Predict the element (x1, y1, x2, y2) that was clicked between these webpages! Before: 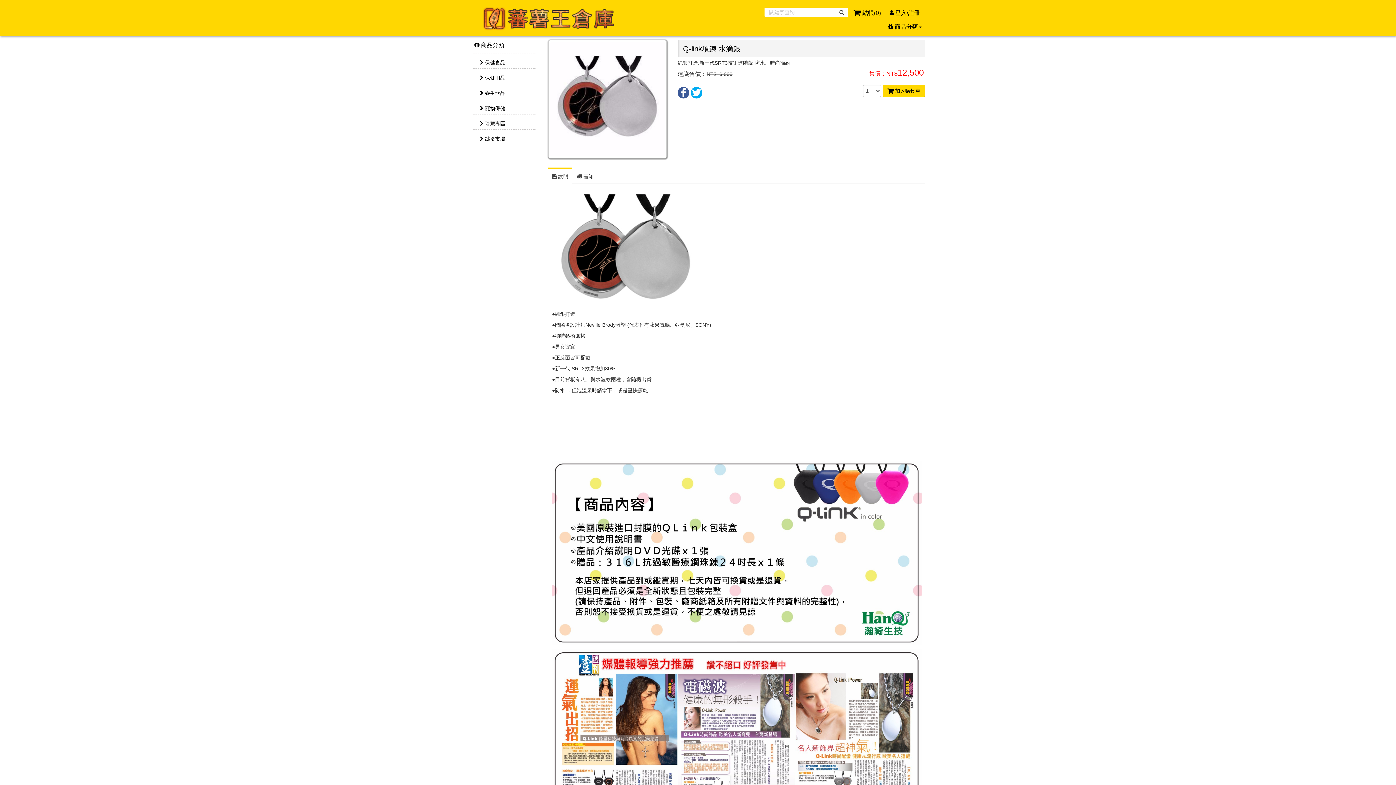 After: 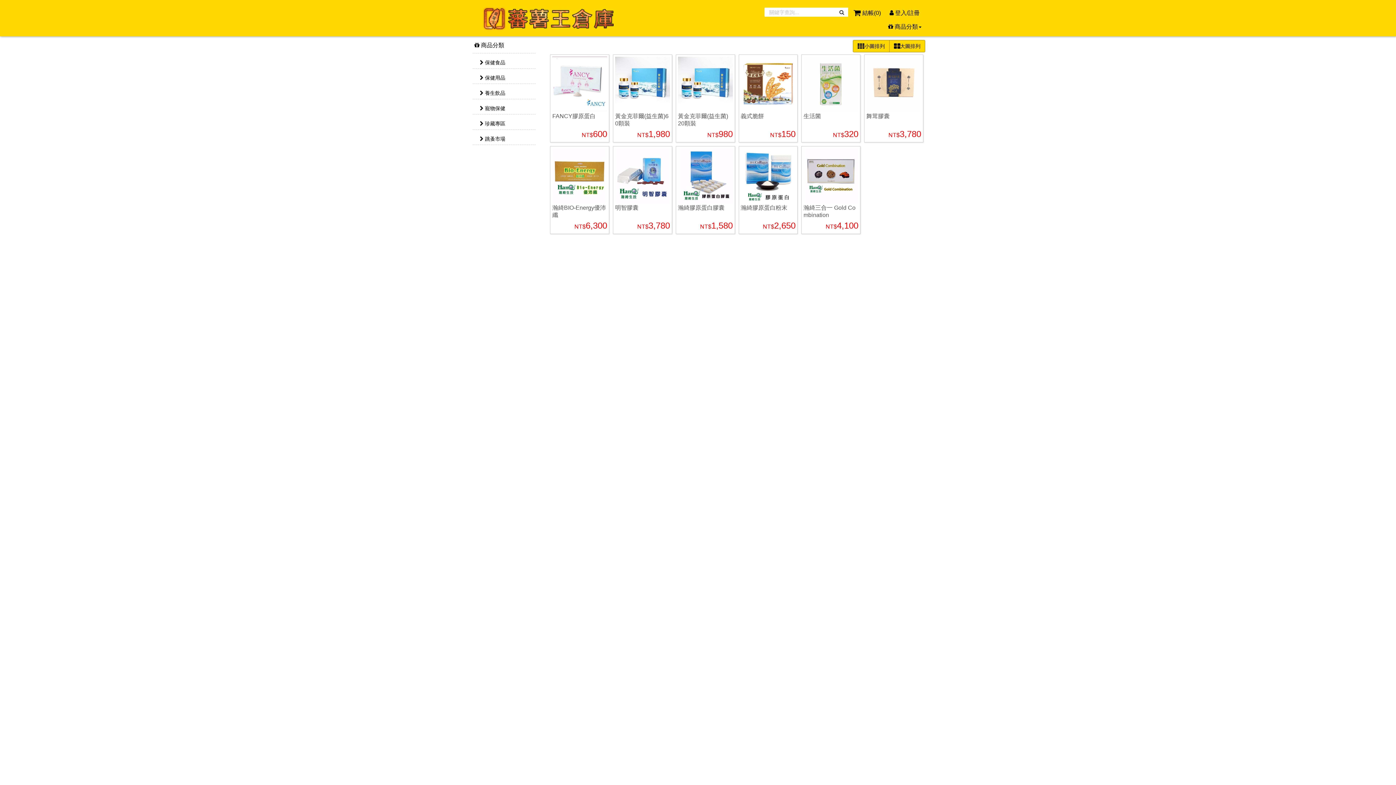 Action: bbox: (480, 59, 505, 65) label:  保健食品